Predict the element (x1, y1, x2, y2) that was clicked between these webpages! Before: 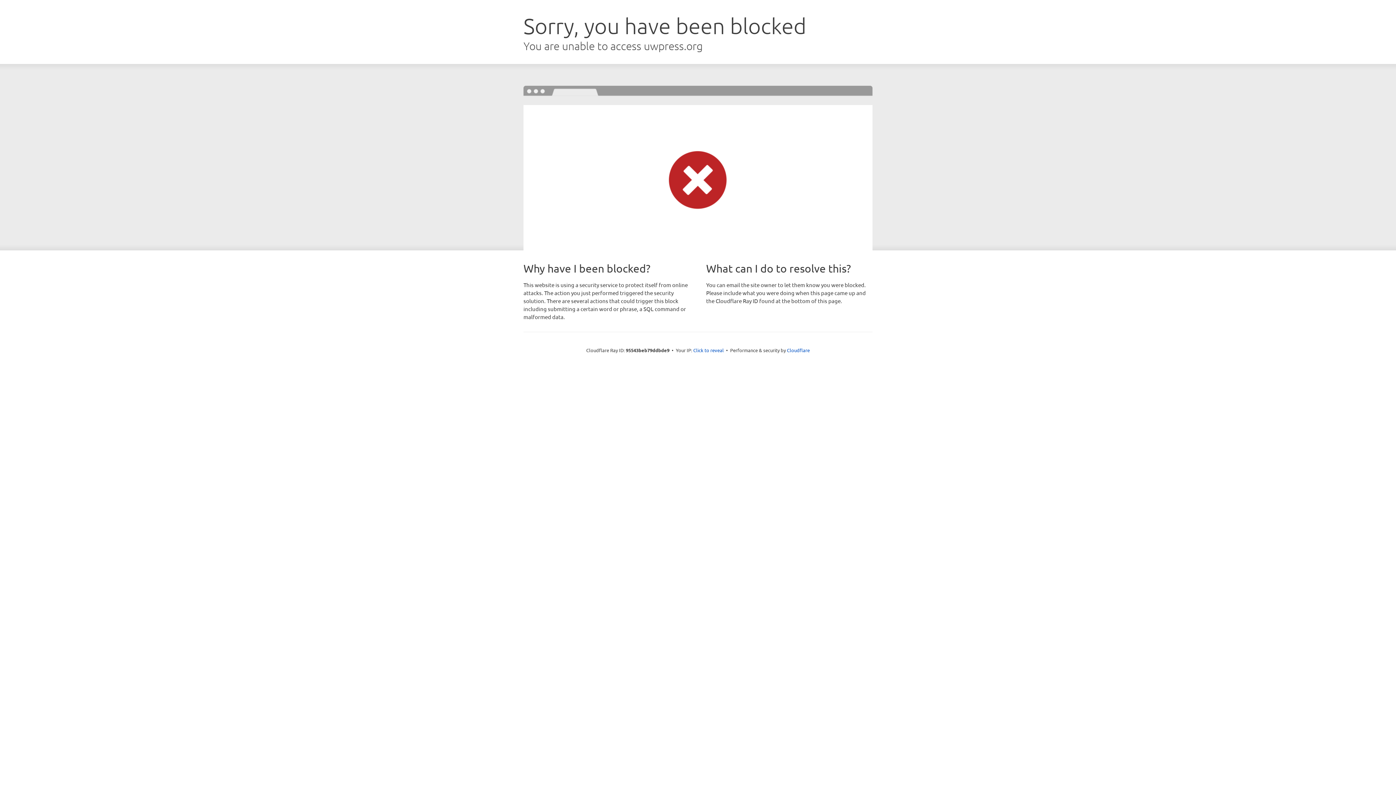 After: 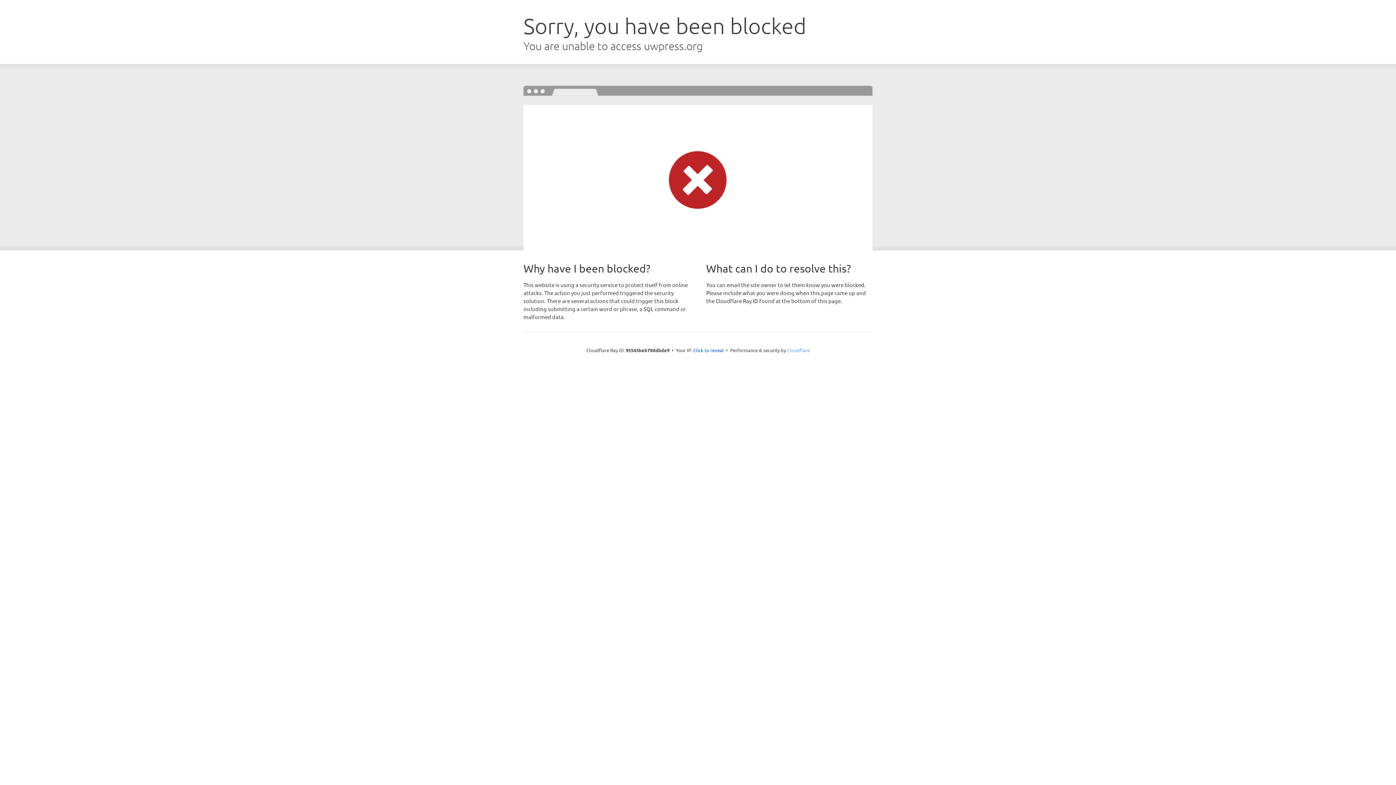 Action: bbox: (787, 347, 810, 353) label: Cloudflare